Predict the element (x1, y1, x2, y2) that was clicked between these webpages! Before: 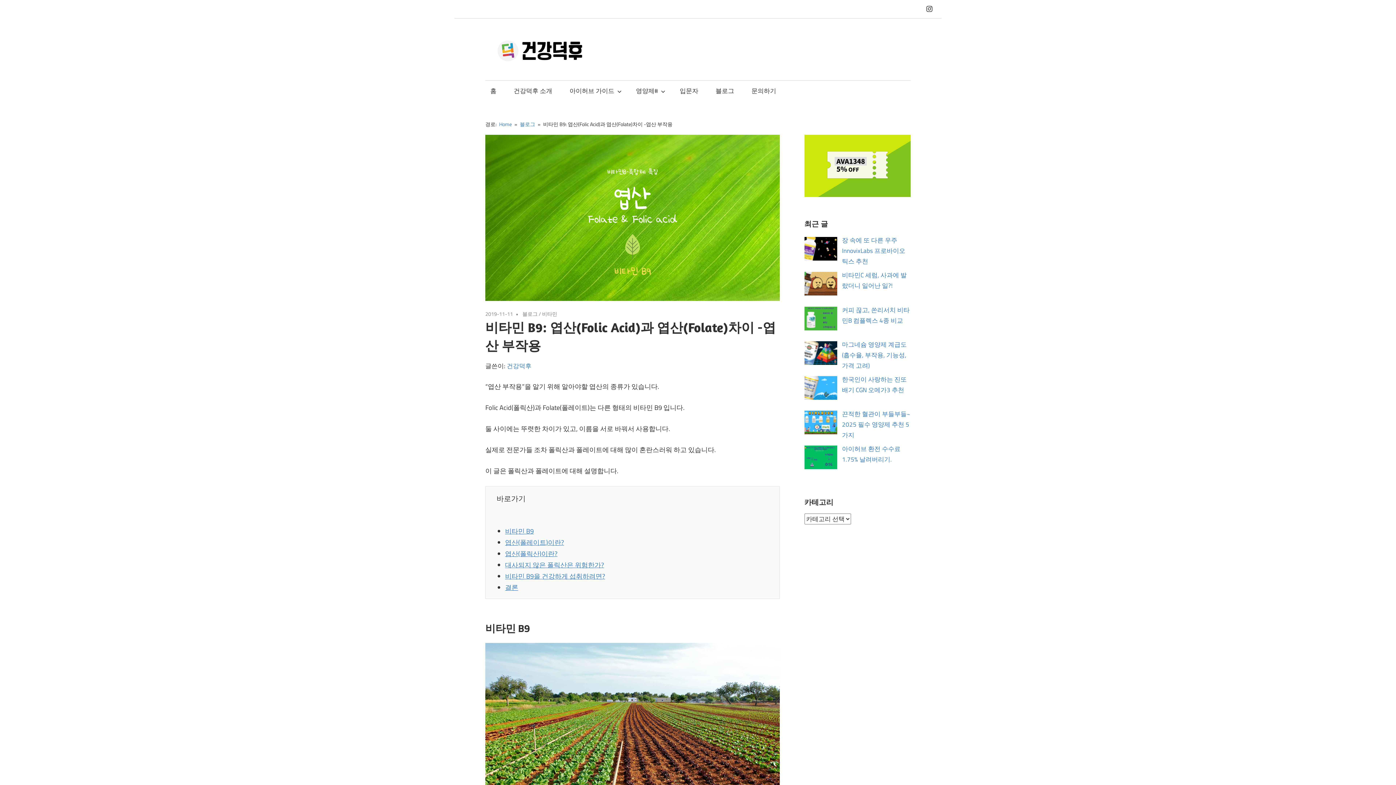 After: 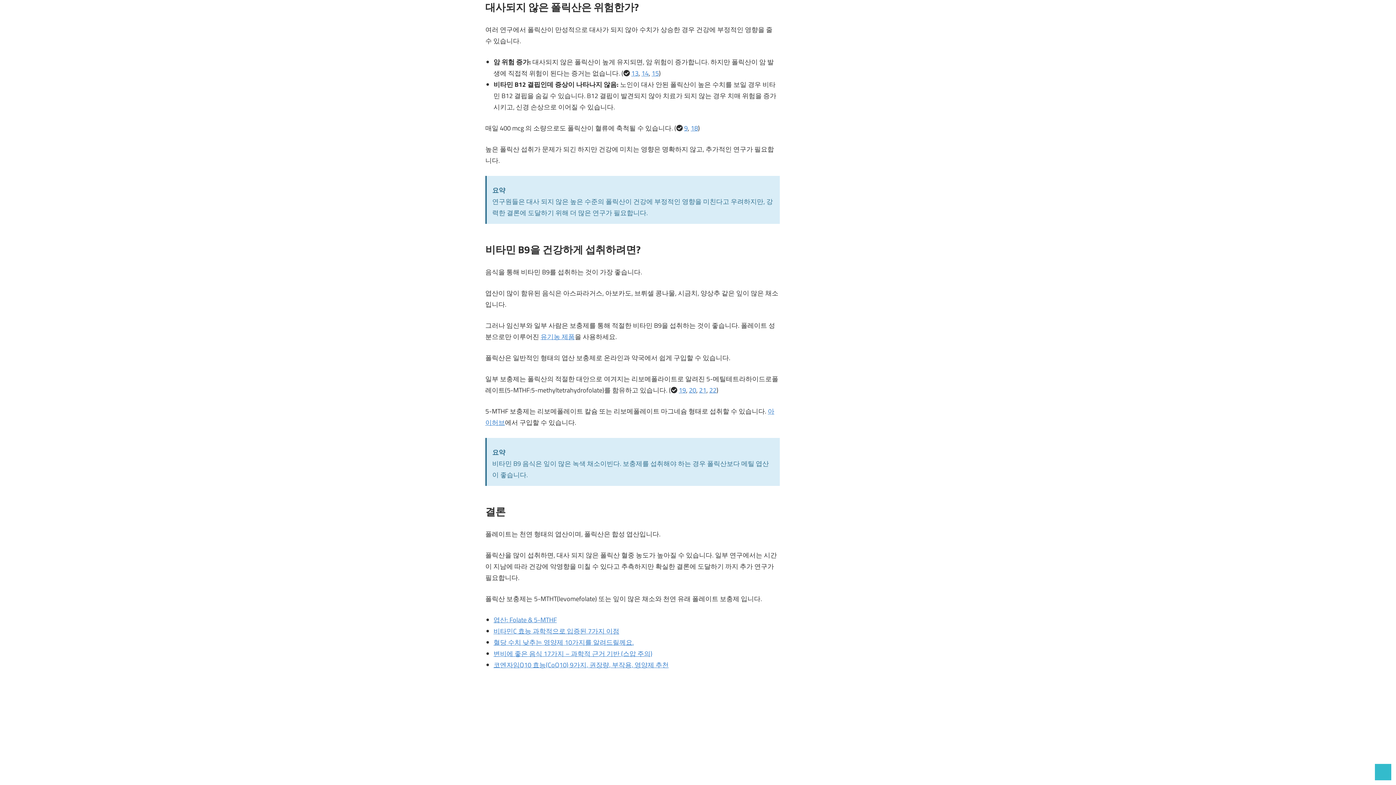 Action: bbox: (505, 560, 604, 570) label: 대사되지 않은 폴릭산은 위험한가?